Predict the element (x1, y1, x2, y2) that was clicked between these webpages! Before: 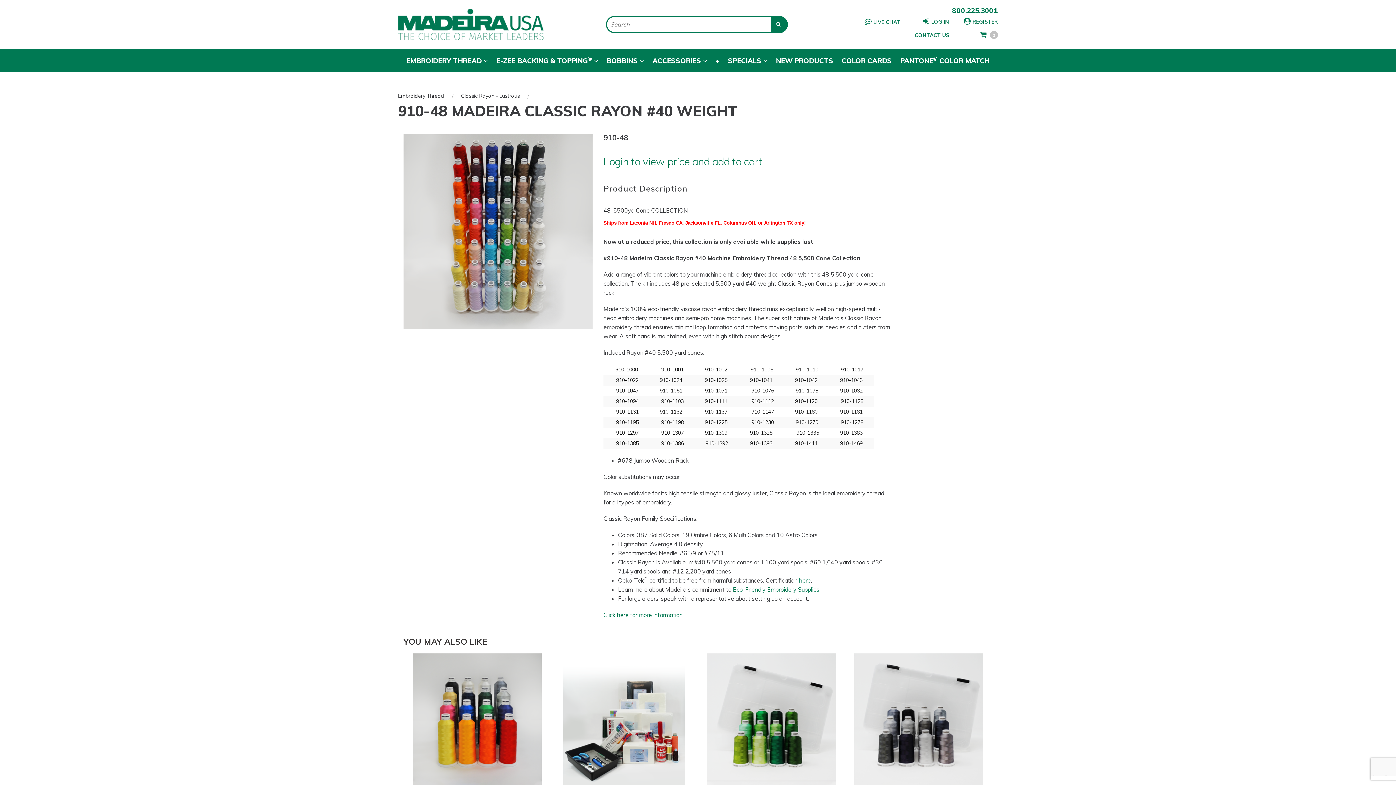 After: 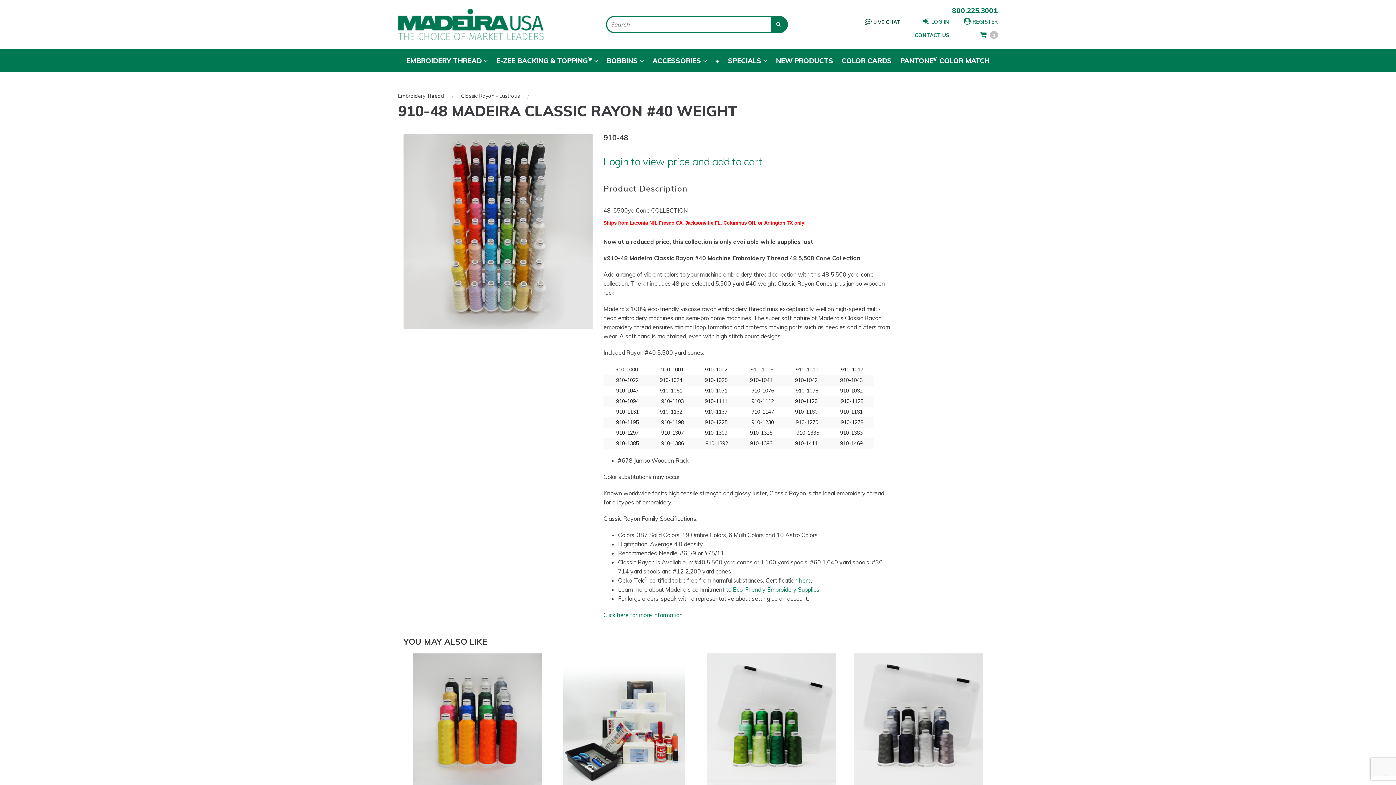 Action: bbox: (864, 18, 900, 25) label: Live chat online